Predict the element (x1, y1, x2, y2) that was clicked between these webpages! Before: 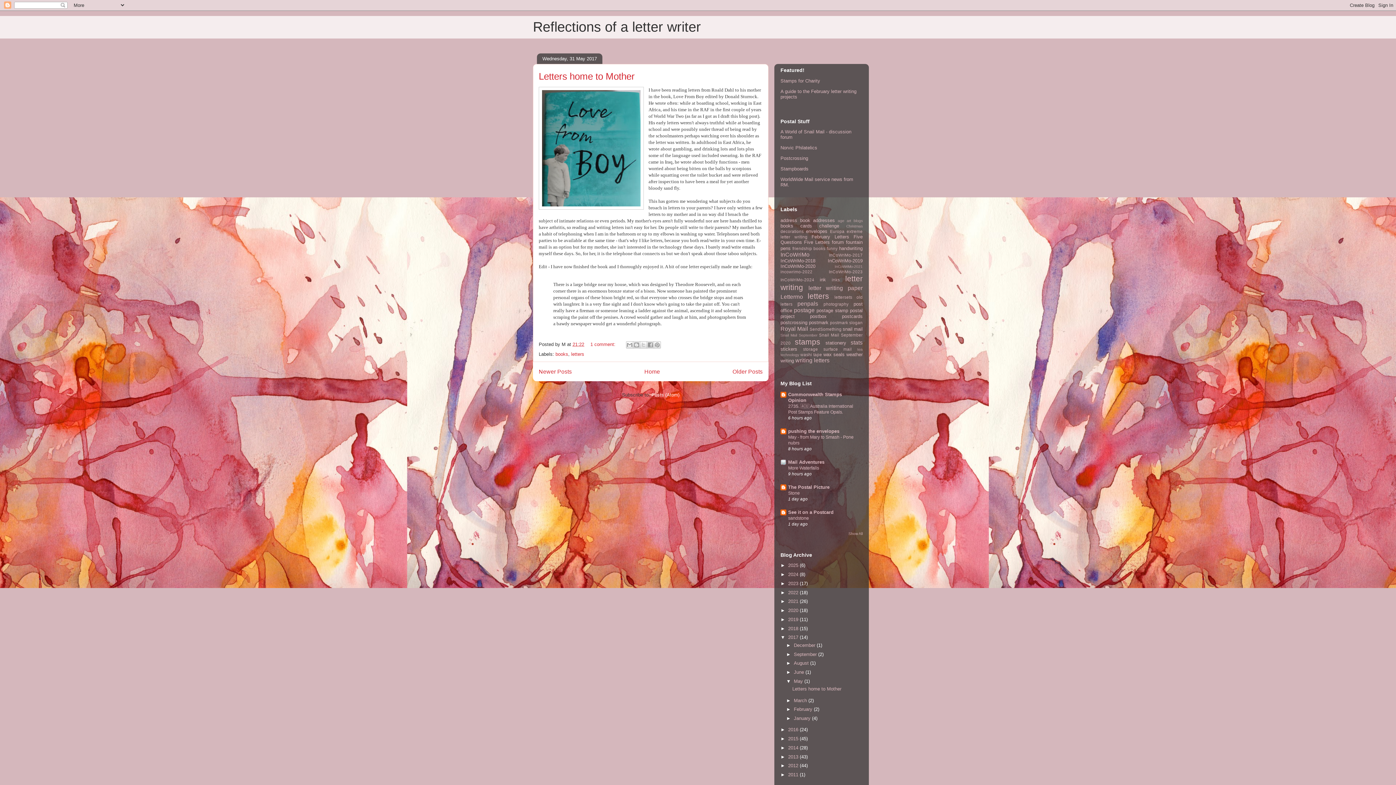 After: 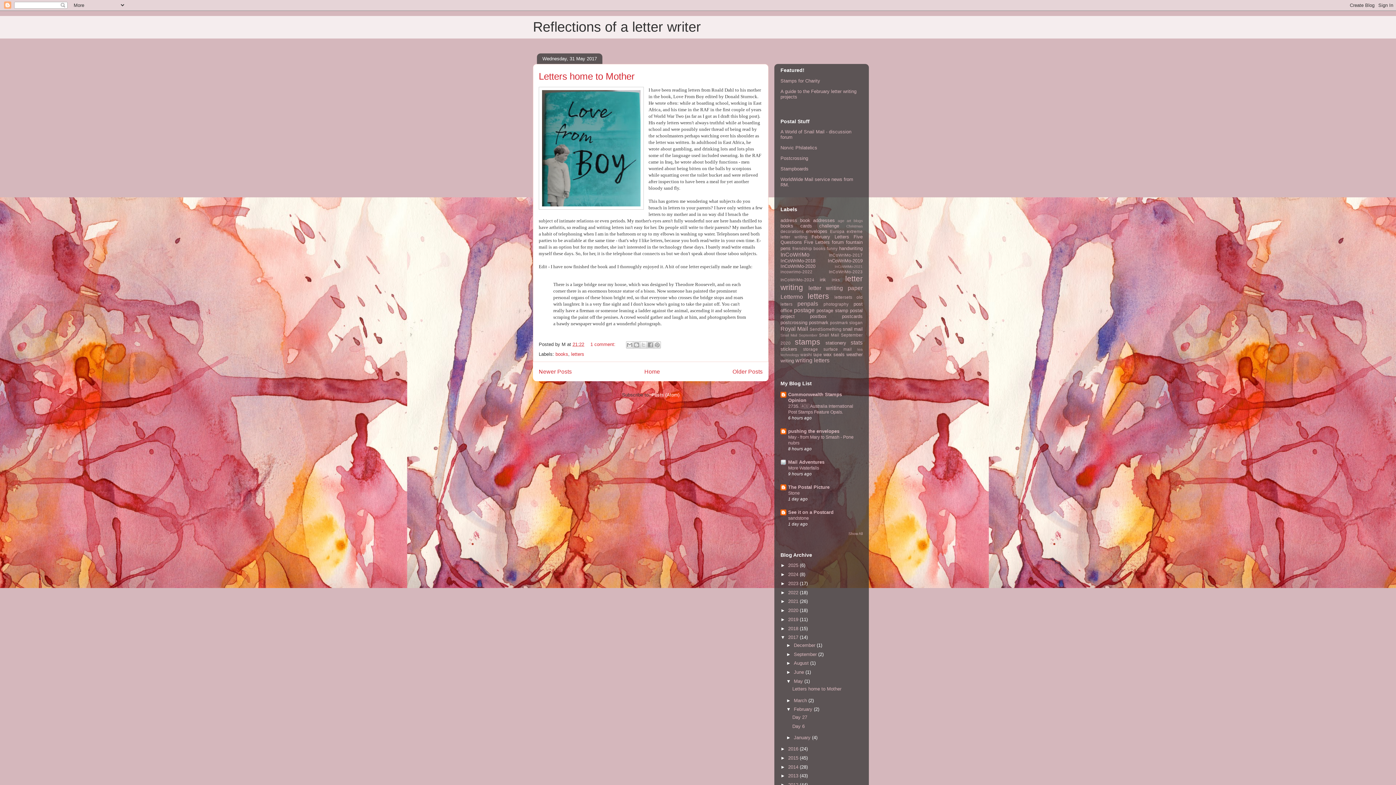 Action: bbox: (786, 707, 794, 712) label: ►  